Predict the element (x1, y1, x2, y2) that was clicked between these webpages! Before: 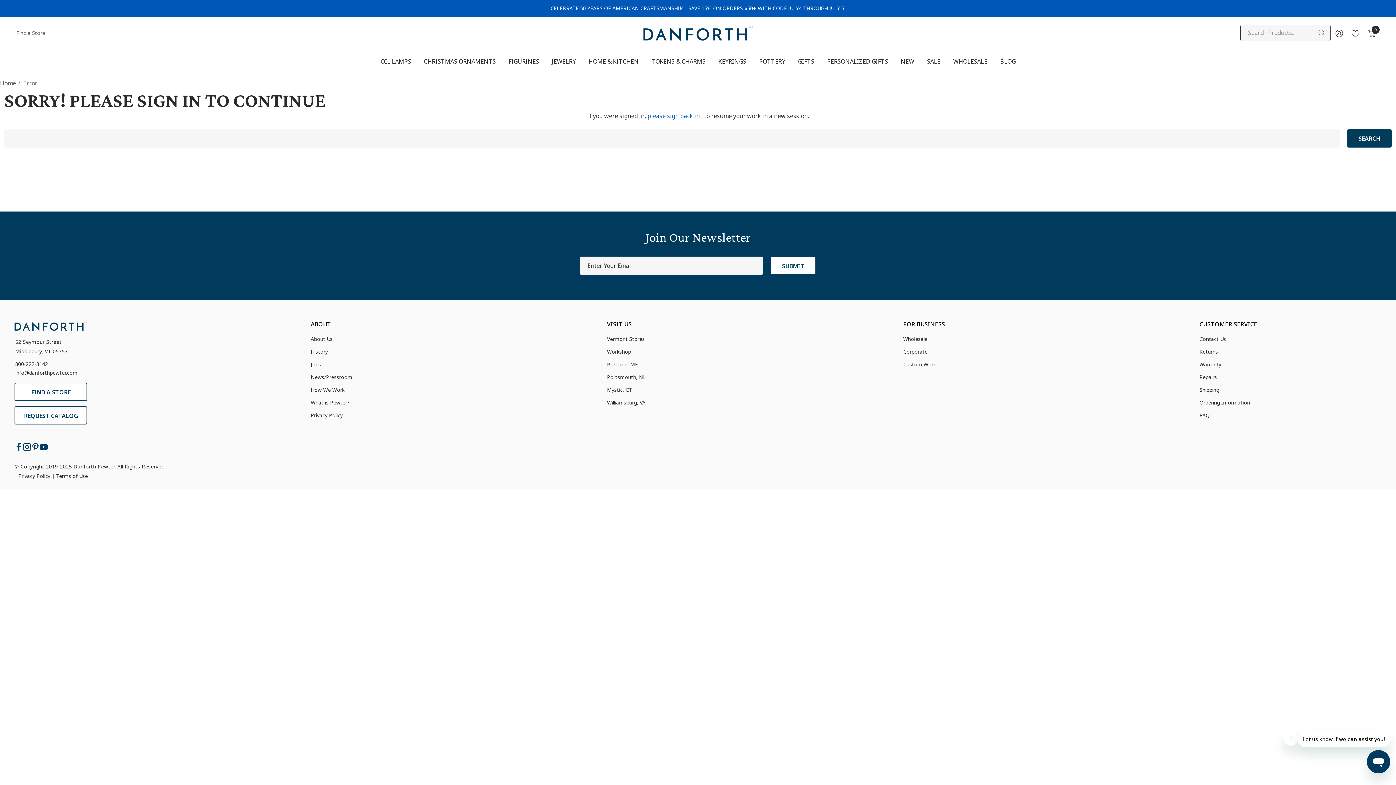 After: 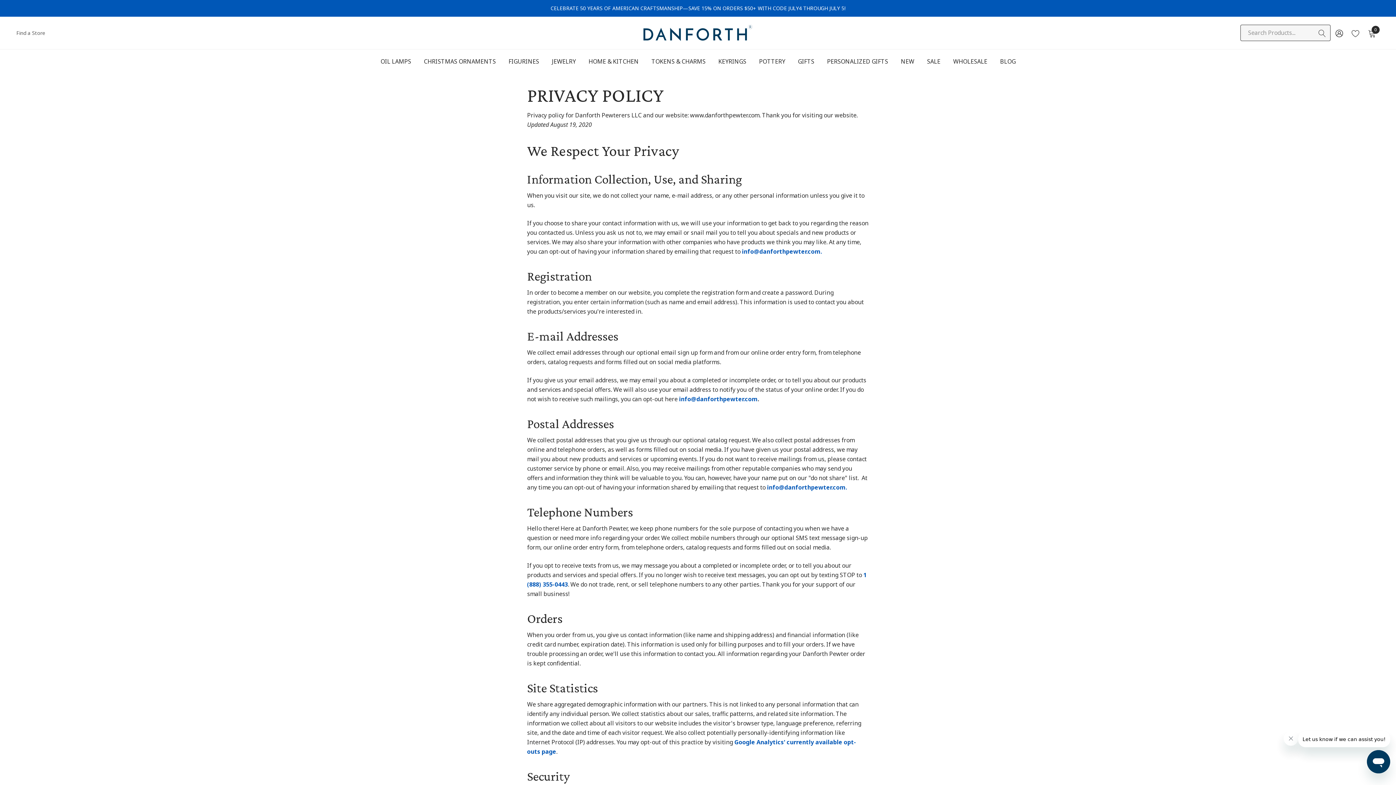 Action: bbox: (18, 472, 50, 479) label: Privacy Policy